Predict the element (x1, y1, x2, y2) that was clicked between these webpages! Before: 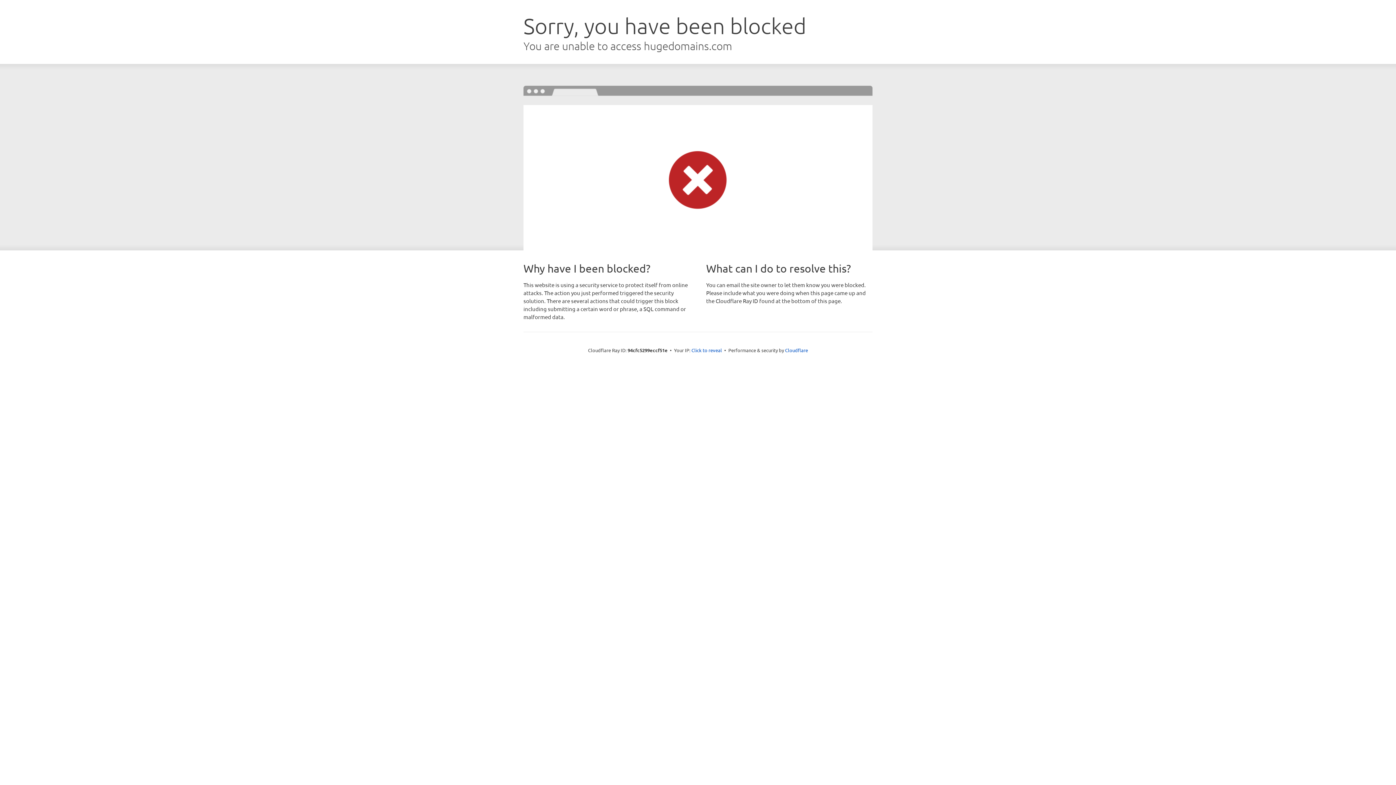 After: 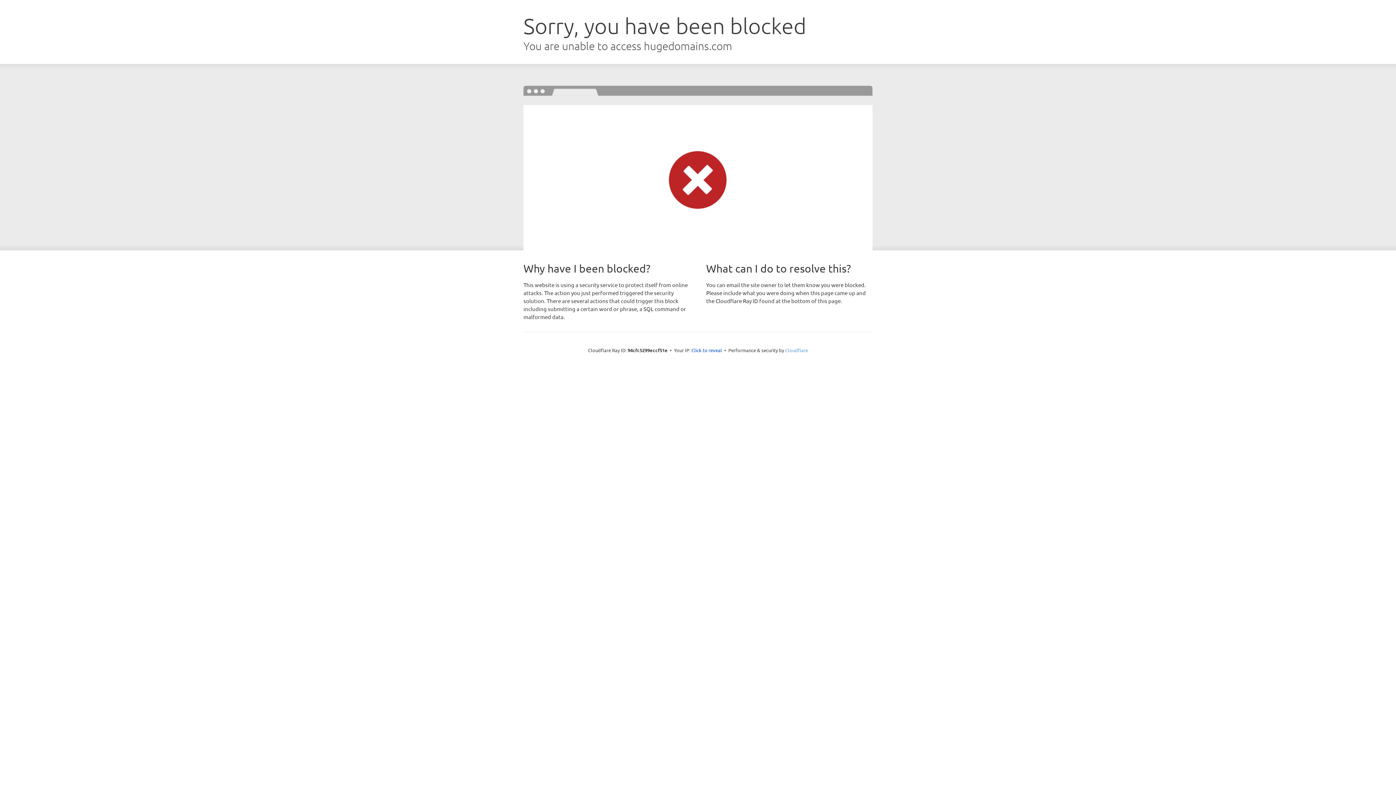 Action: bbox: (785, 347, 808, 353) label: Cloudflare